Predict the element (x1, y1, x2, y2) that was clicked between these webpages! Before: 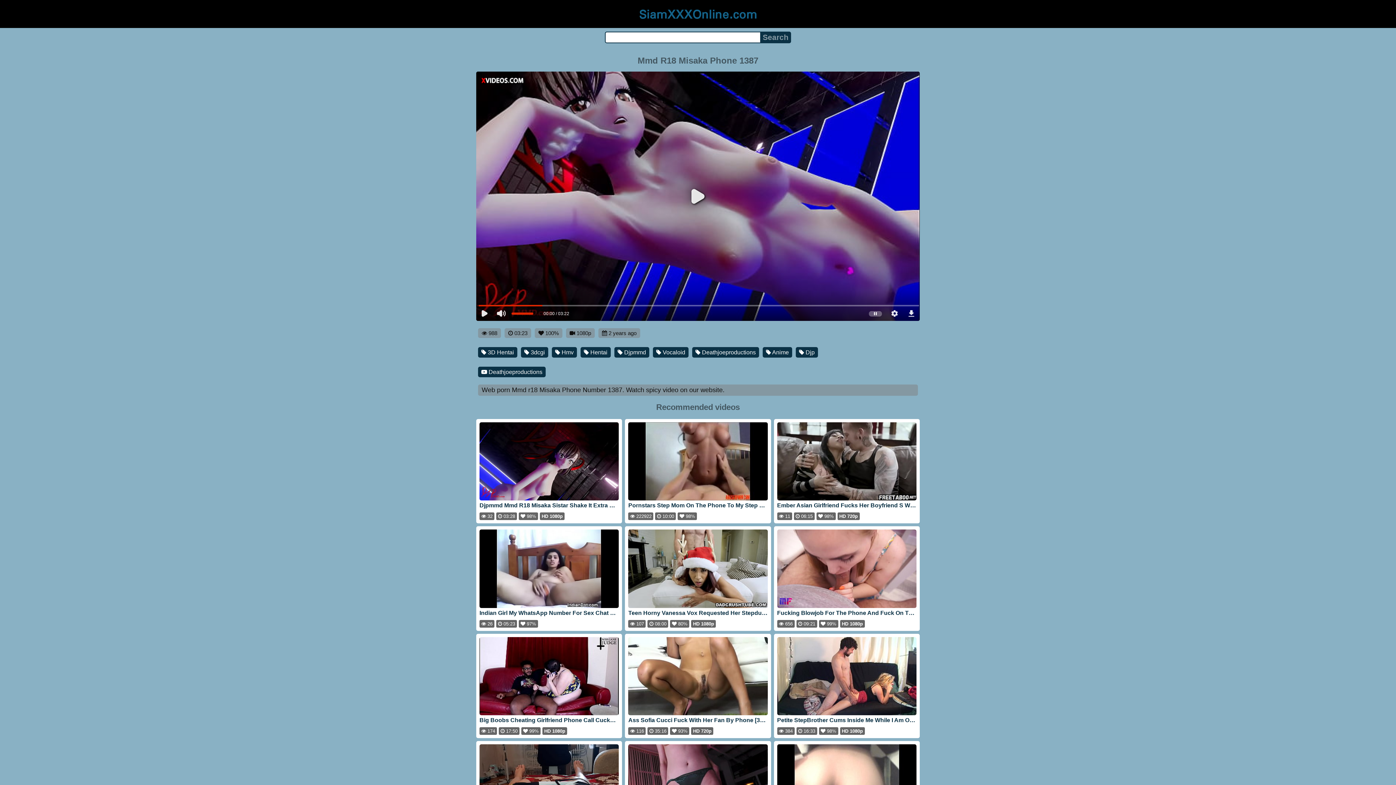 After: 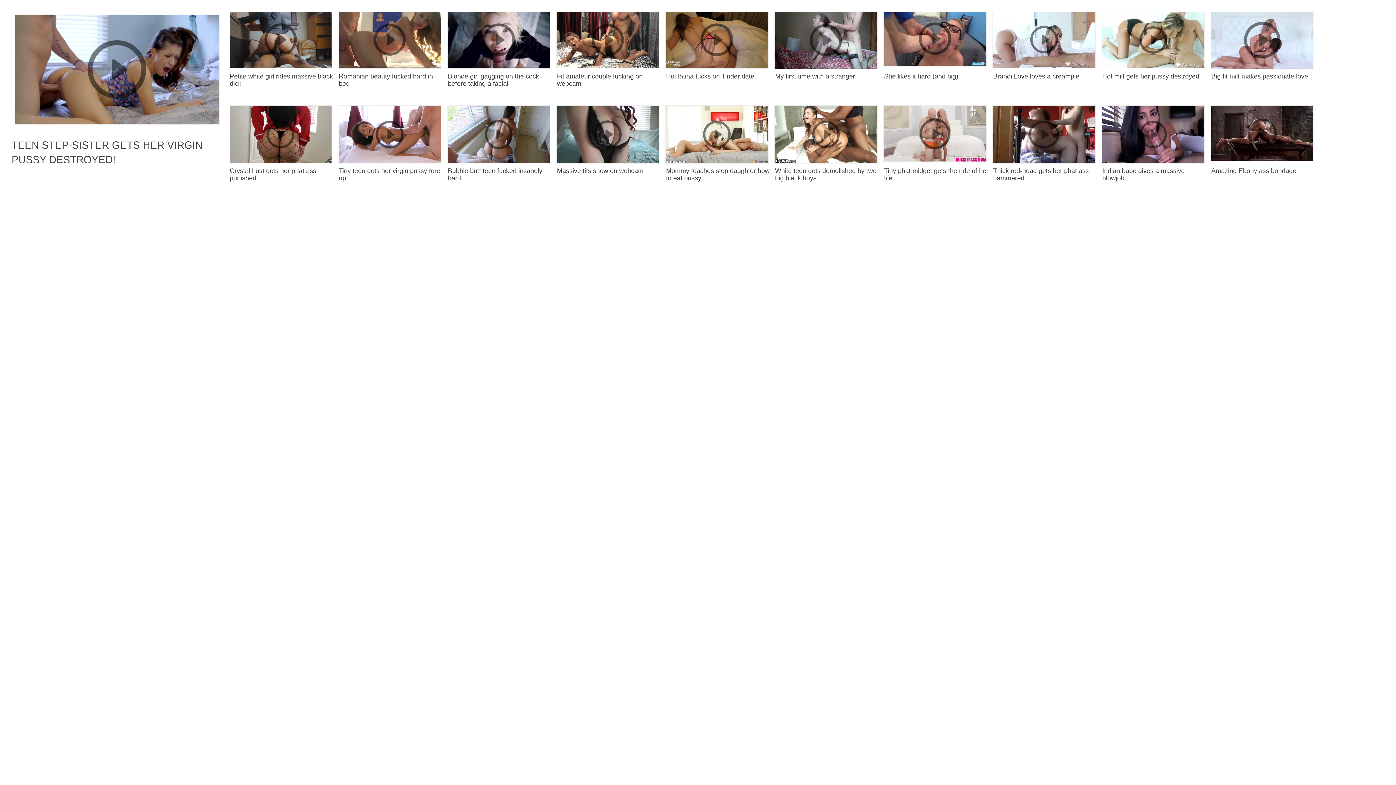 Action: bbox: (479, 529, 619, 620) label: Indian Girl My WhatsApp Number For Sex Chat 917449592603 [05:23]